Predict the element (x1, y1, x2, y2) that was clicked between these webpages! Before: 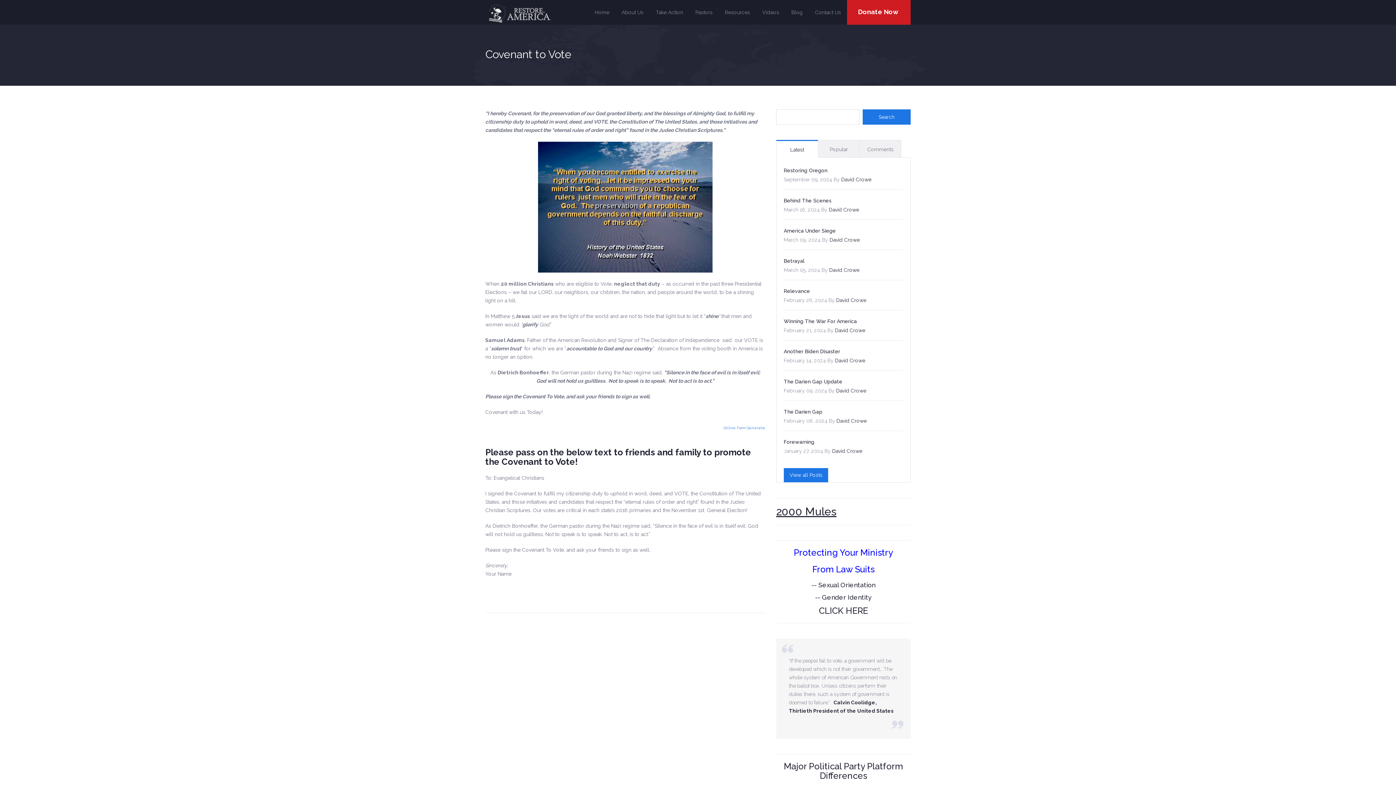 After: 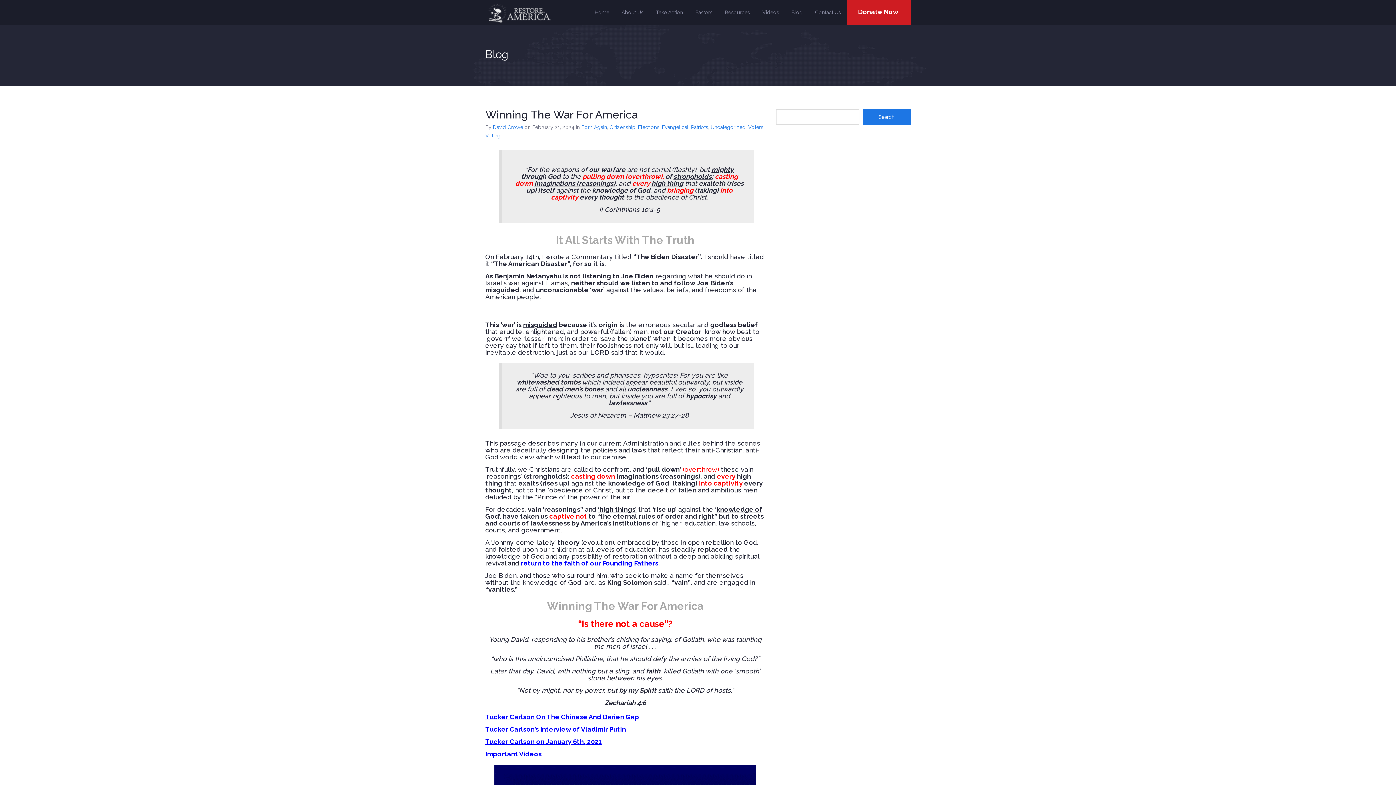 Action: bbox: (784, 318, 857, 324) label: Winning The War For America